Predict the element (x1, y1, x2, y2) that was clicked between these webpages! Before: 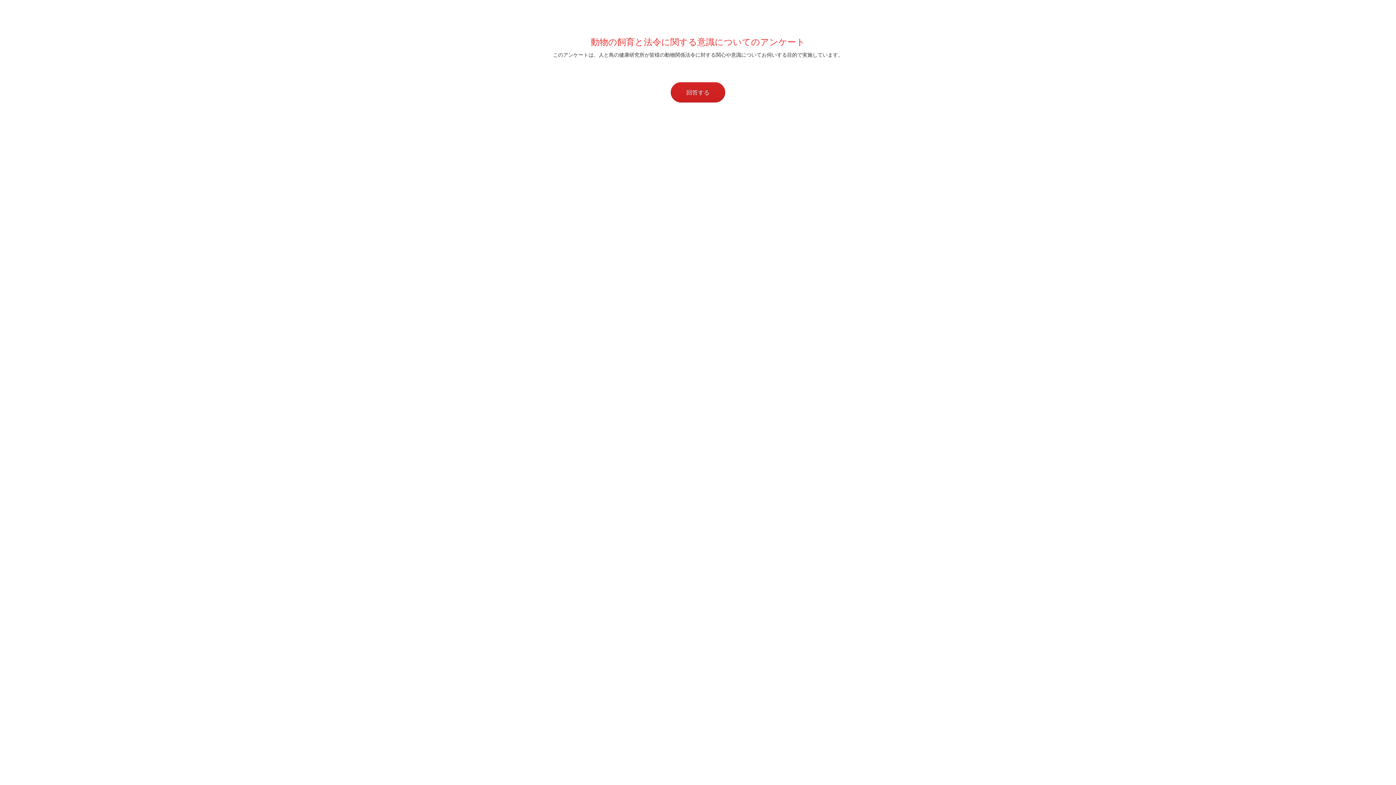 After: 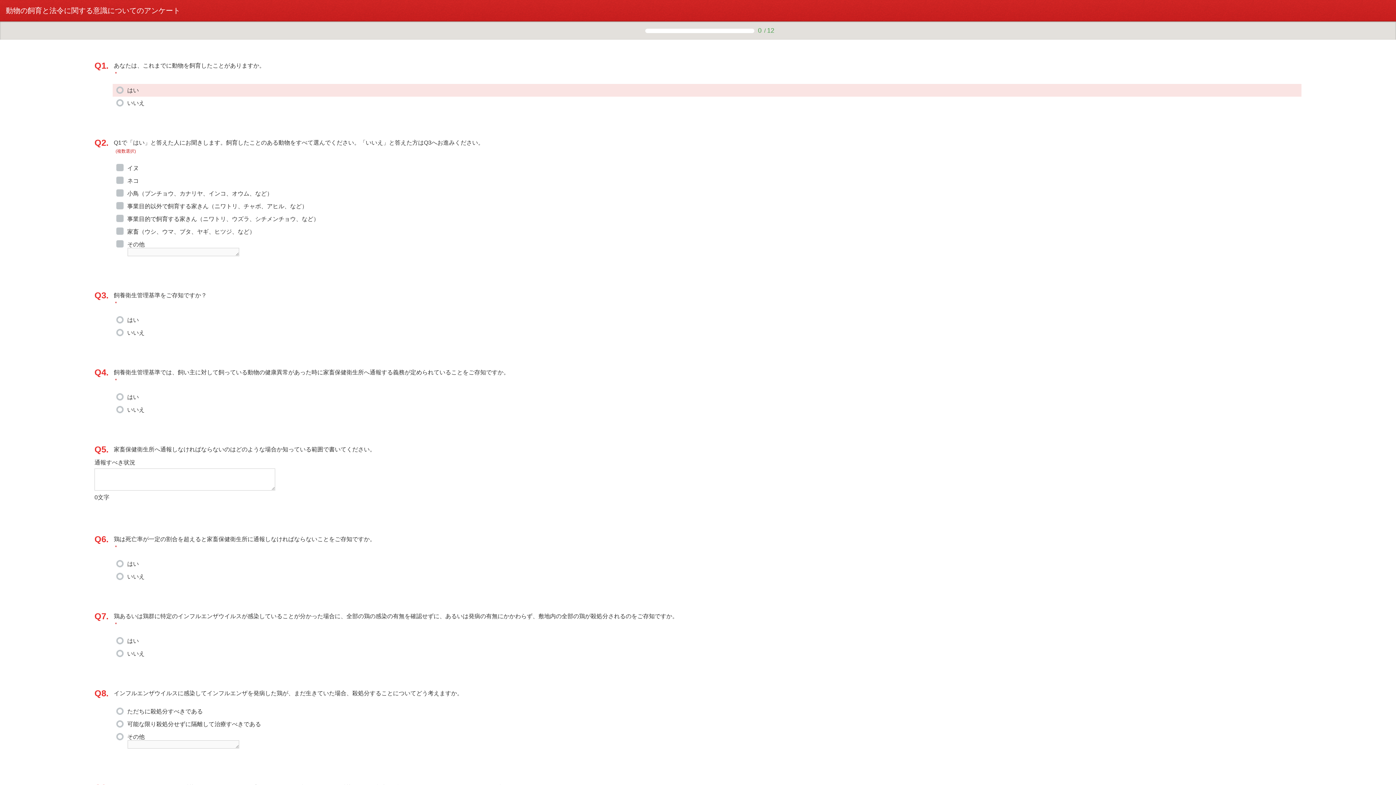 Action: bbox: (670, 82, 725, 102) label: 回答する